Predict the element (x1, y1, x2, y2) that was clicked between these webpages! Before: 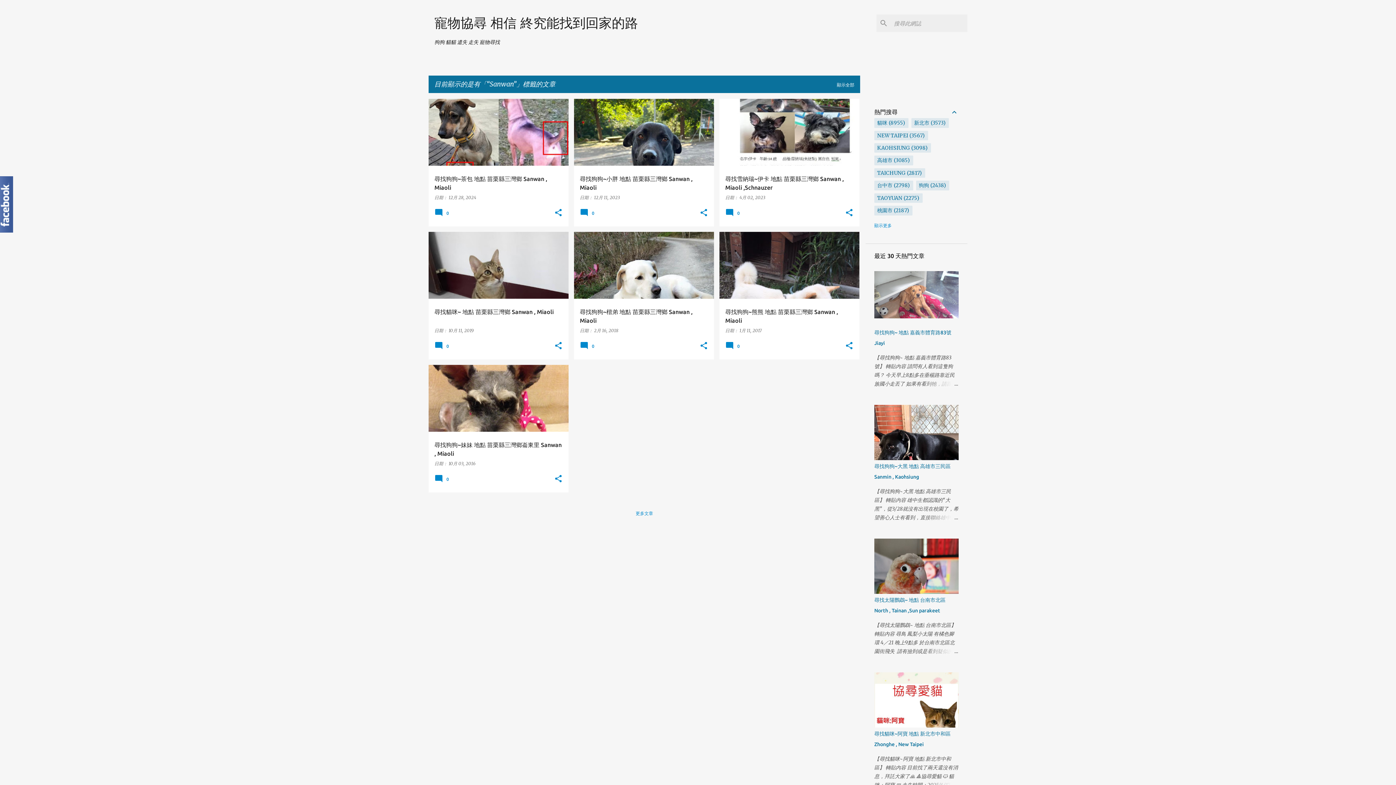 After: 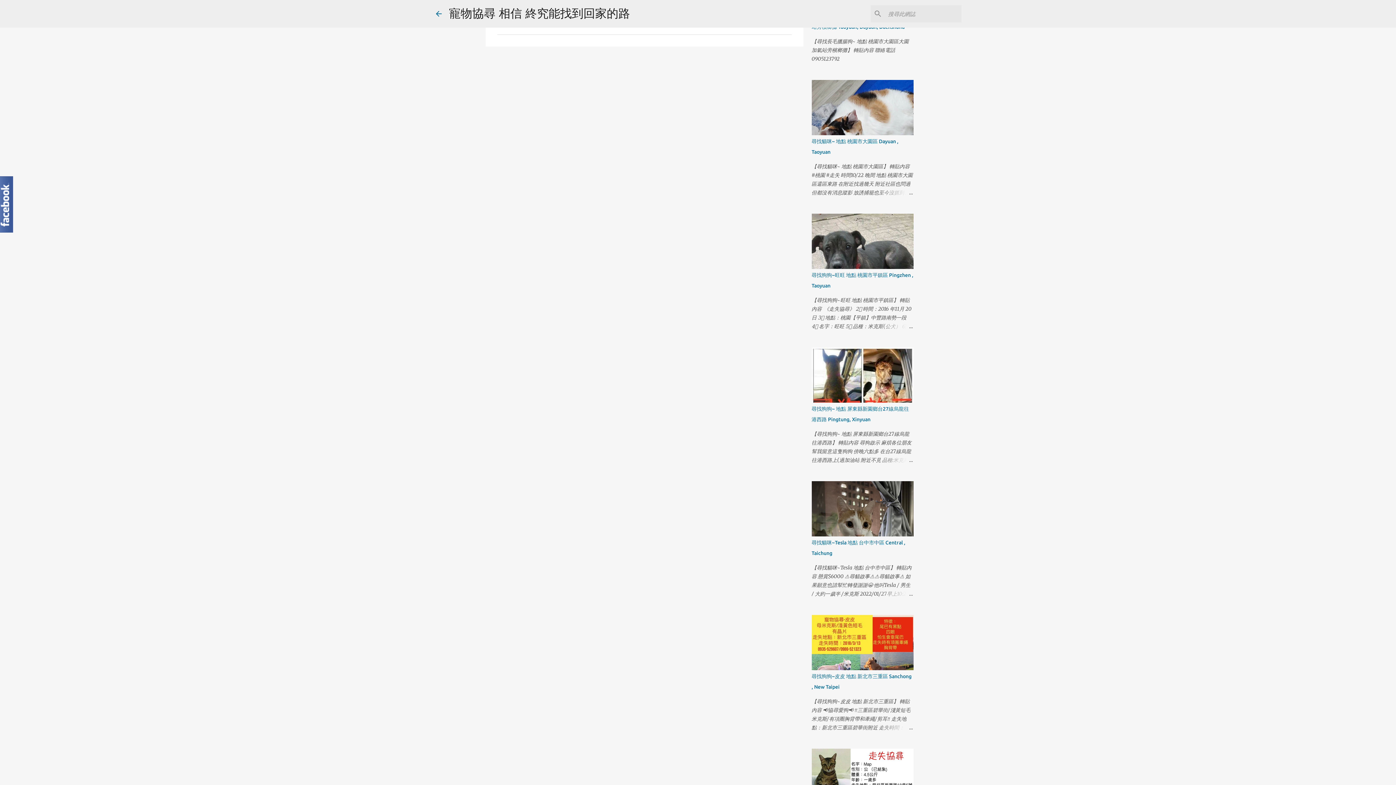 Action: label:  0 bbox: (434, 478, 451, 484)